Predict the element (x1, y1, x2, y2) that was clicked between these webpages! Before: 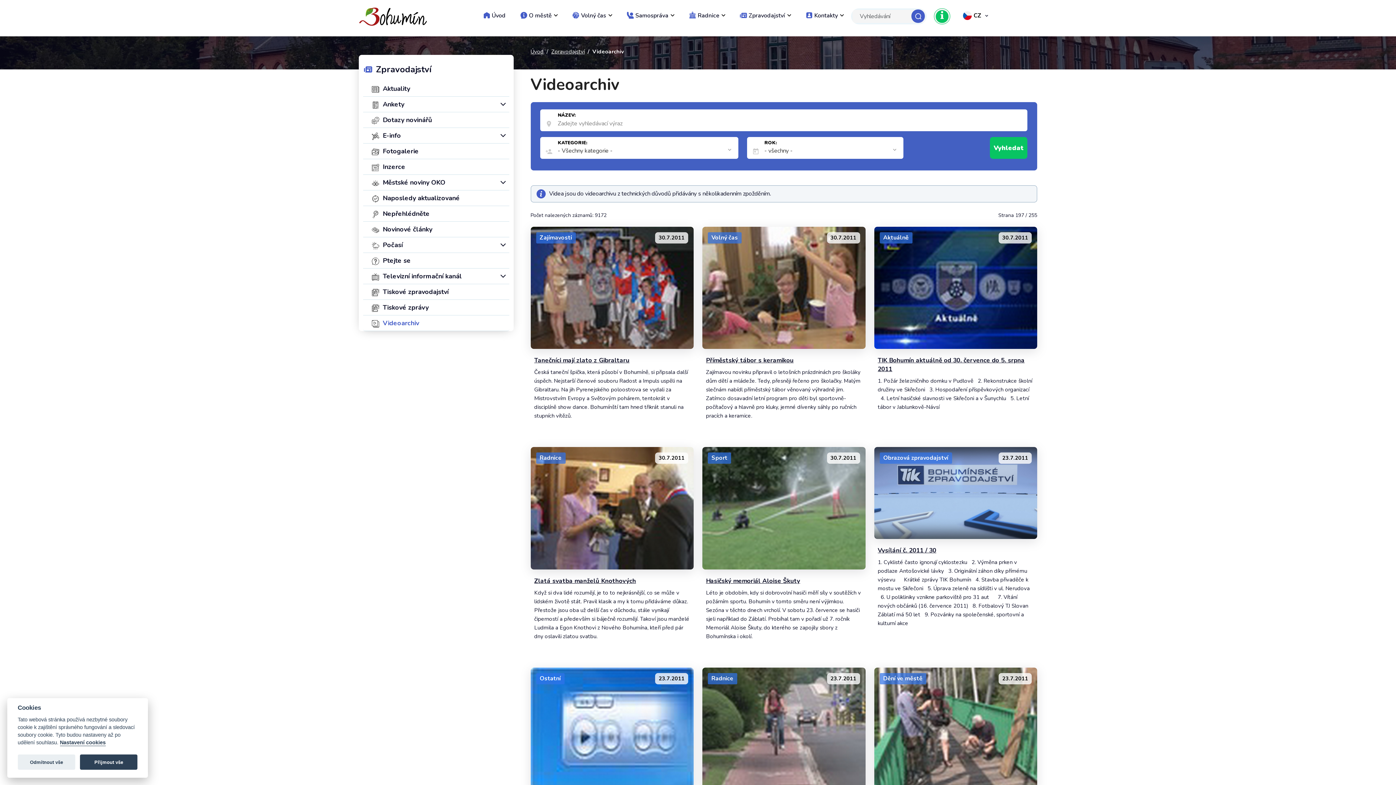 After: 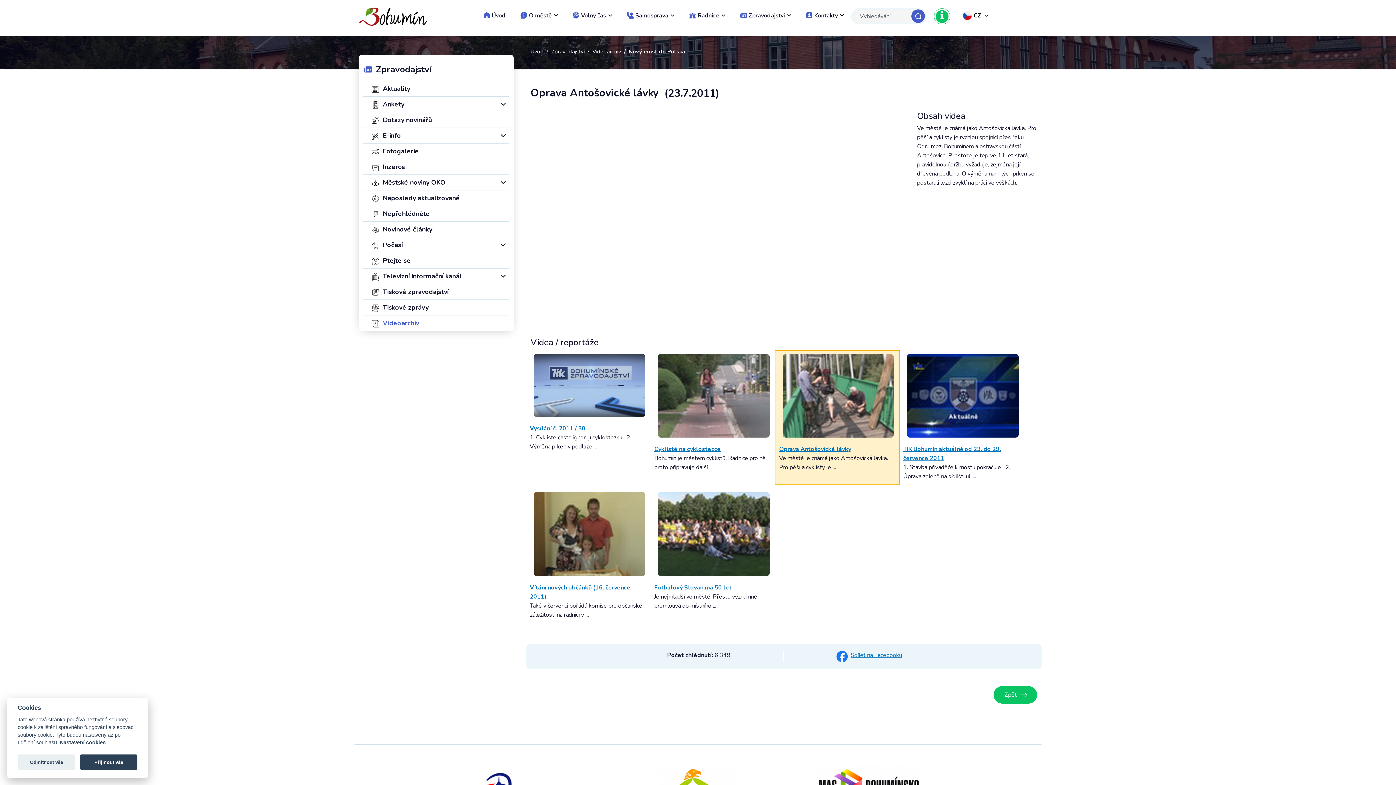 Action: bbox: (874, 667, 1037, 790)